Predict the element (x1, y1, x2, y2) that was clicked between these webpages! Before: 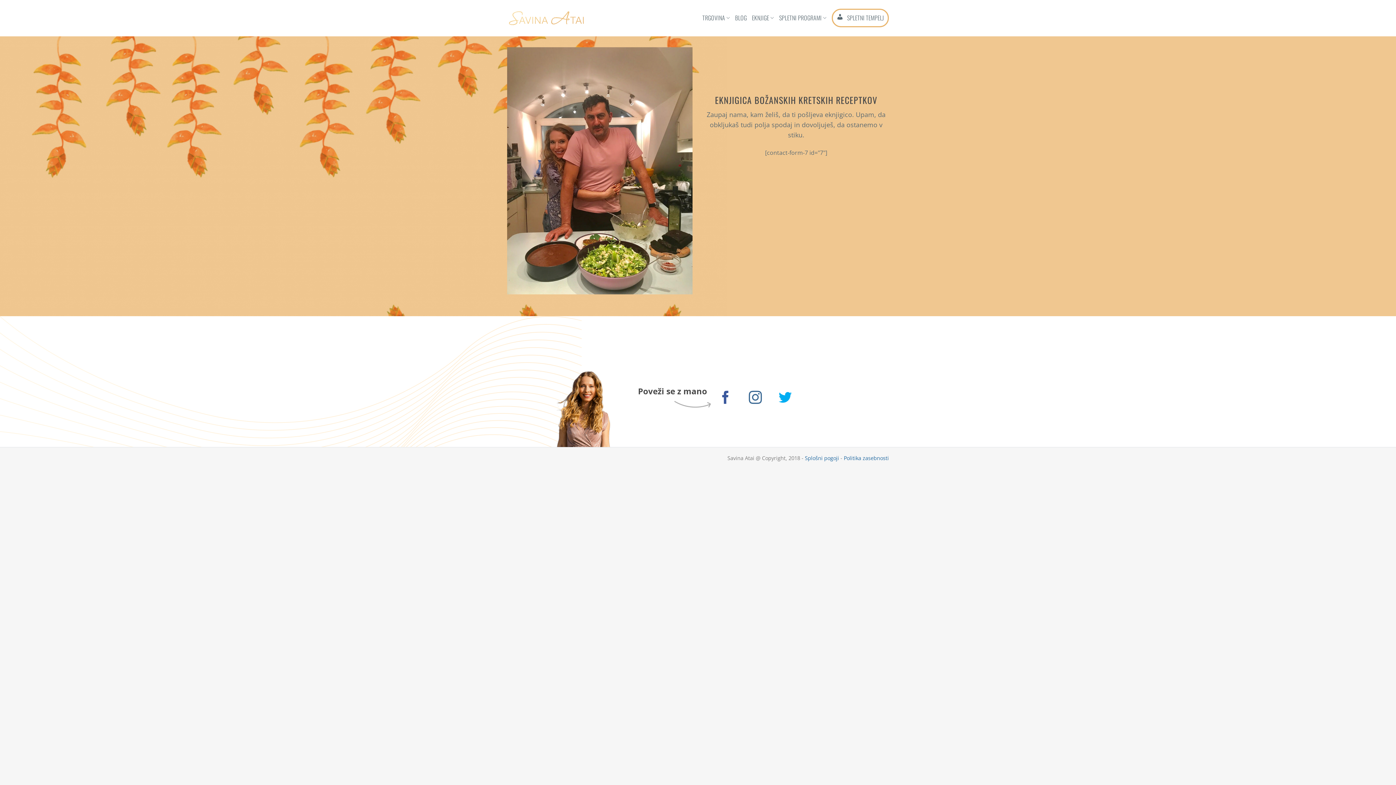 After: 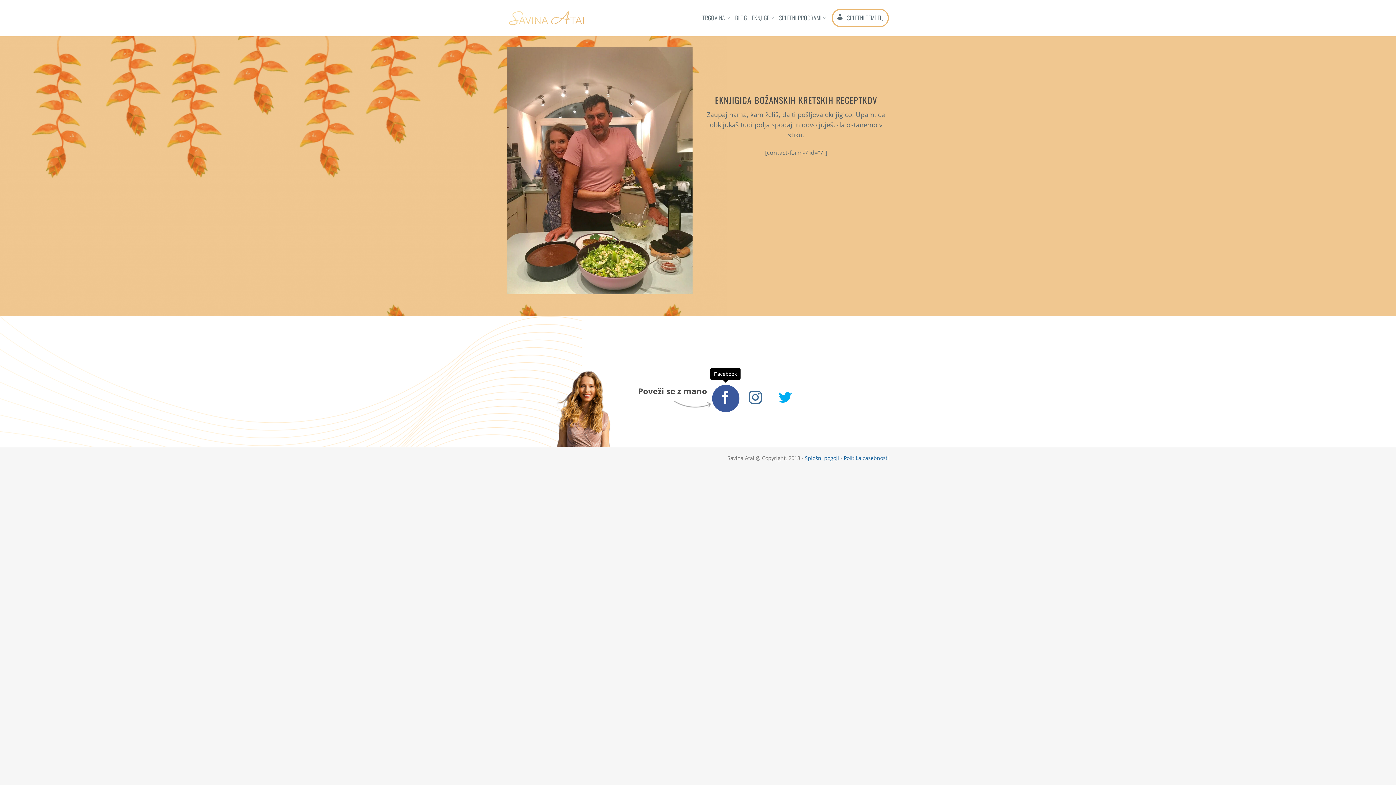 Action: label: Facebook bbox: (712, 385, 739, 412)